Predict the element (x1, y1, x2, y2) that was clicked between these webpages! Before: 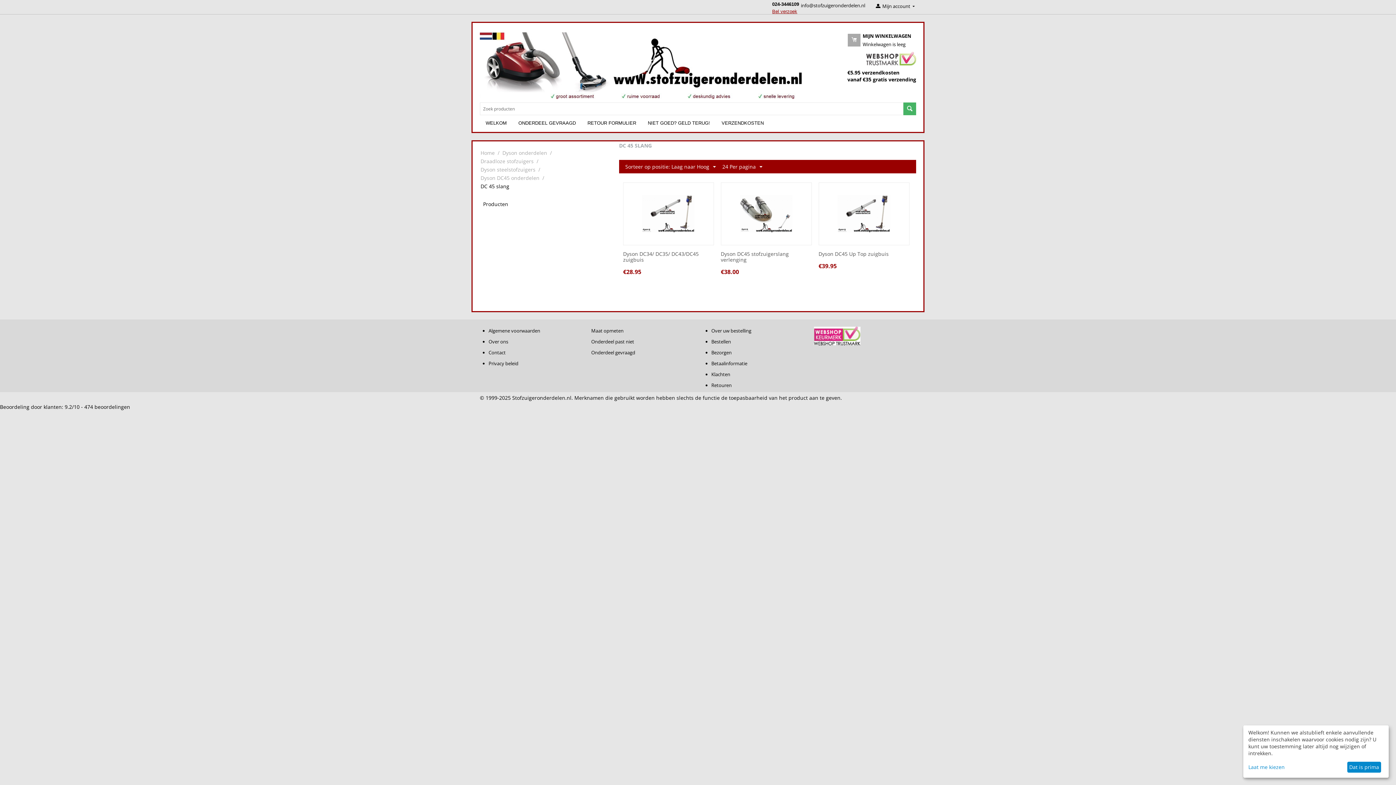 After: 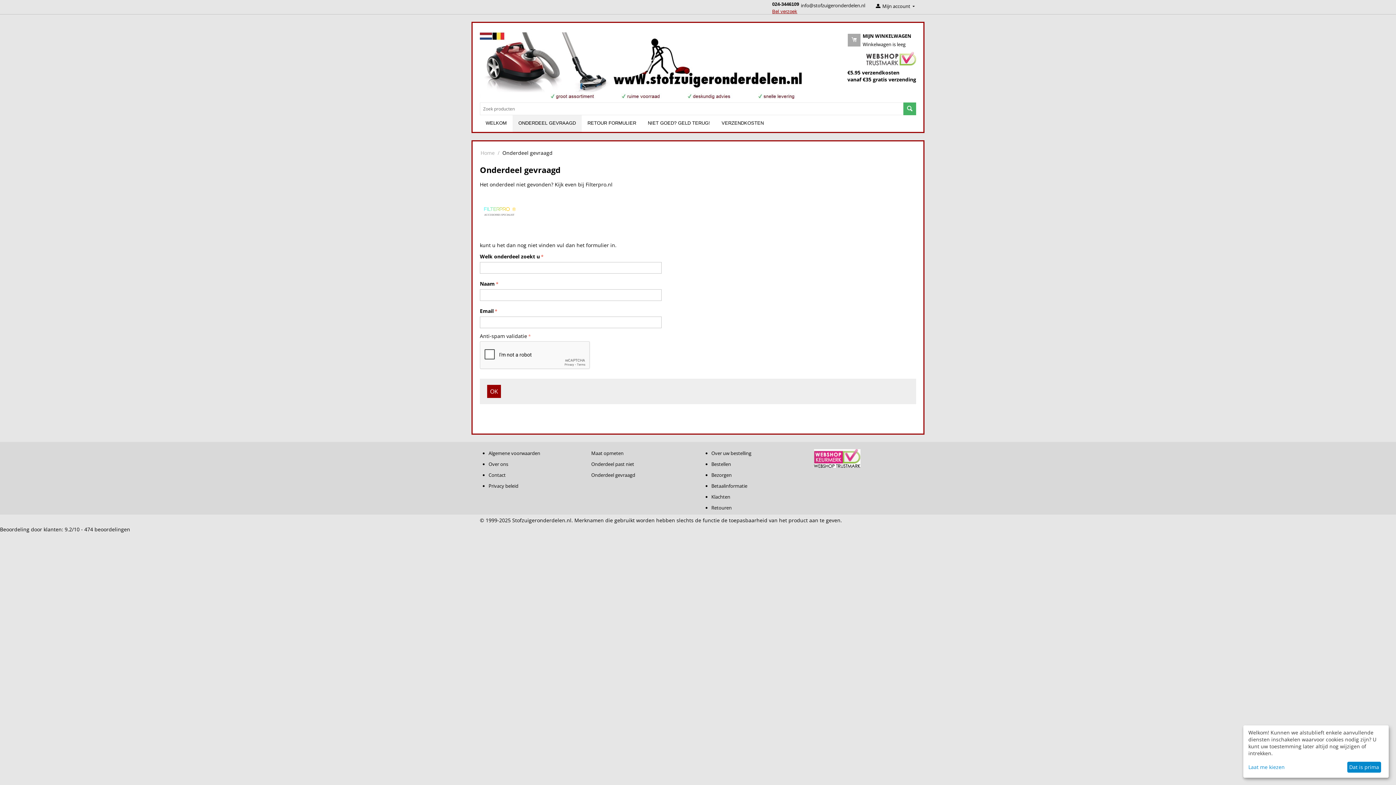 Action: label: Onderdeel gevraagd bbox: (591, 349, 635, 356)